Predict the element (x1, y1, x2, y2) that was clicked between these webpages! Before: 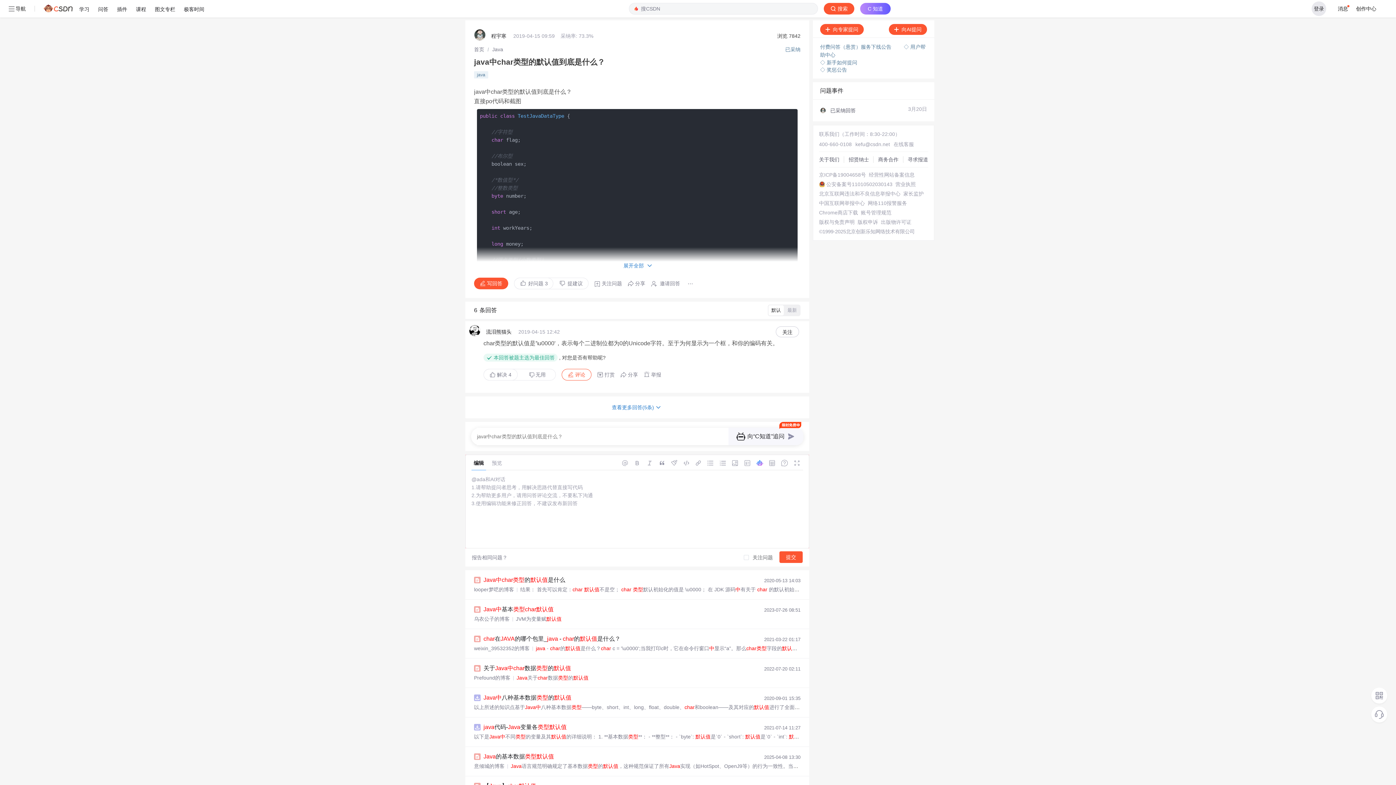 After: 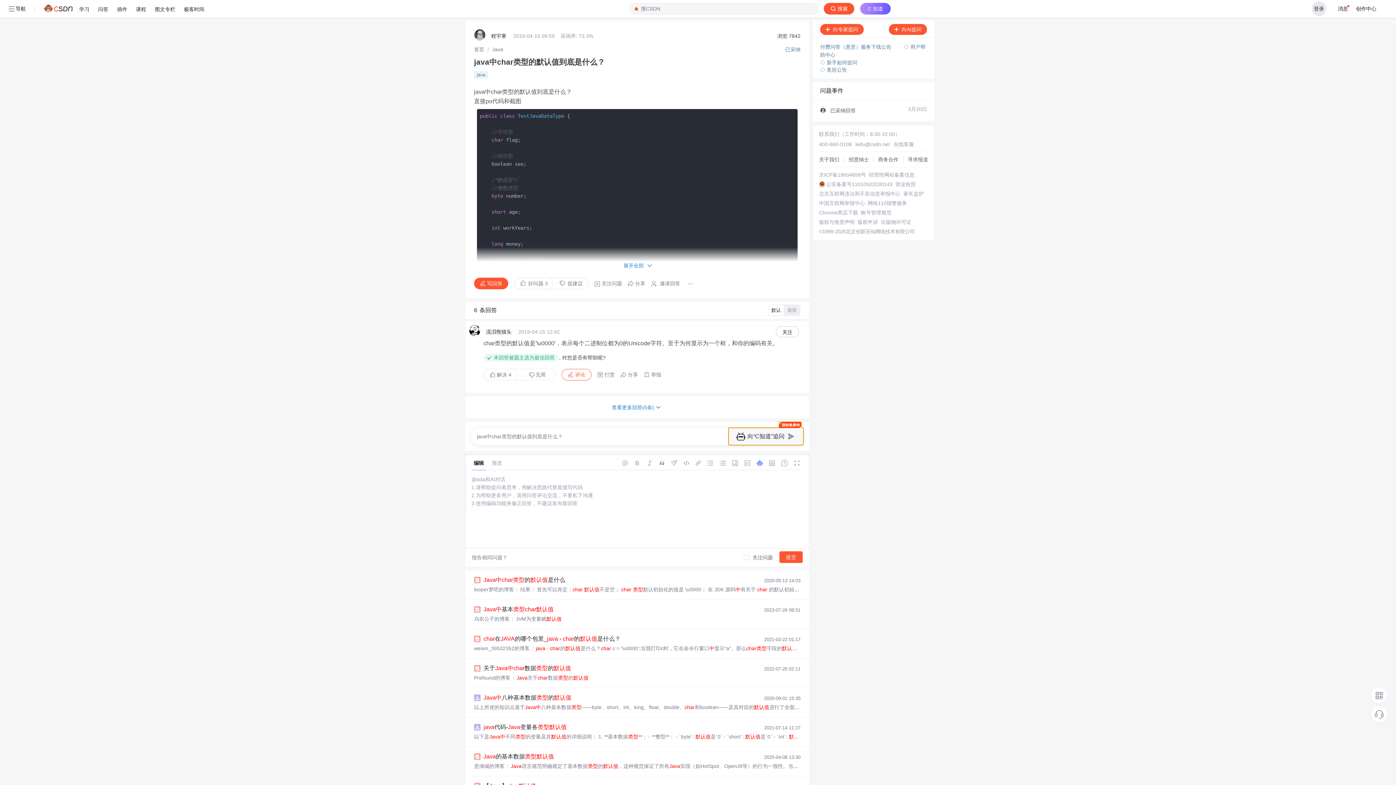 Action: label: 向“C知道”追问 bbox: (728, 428, 803, 445)